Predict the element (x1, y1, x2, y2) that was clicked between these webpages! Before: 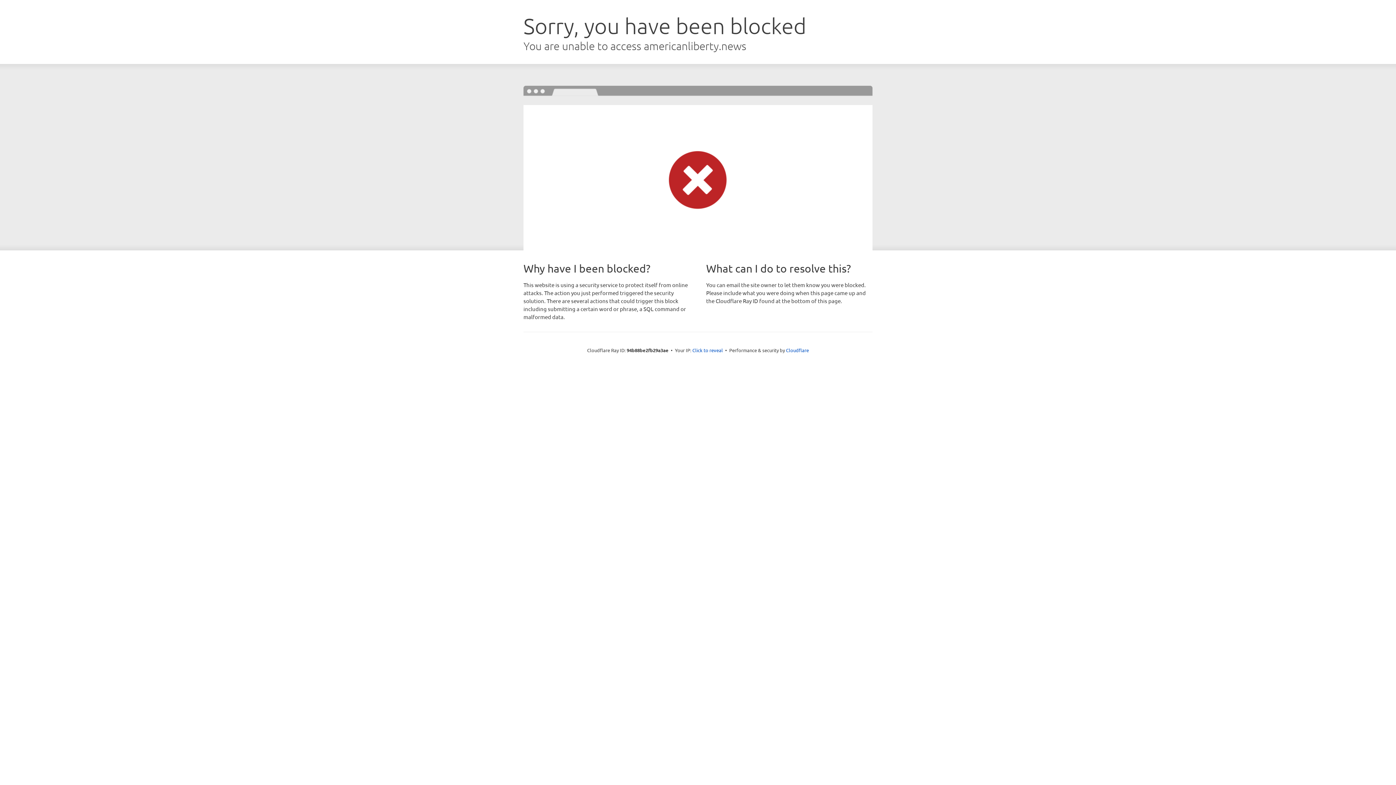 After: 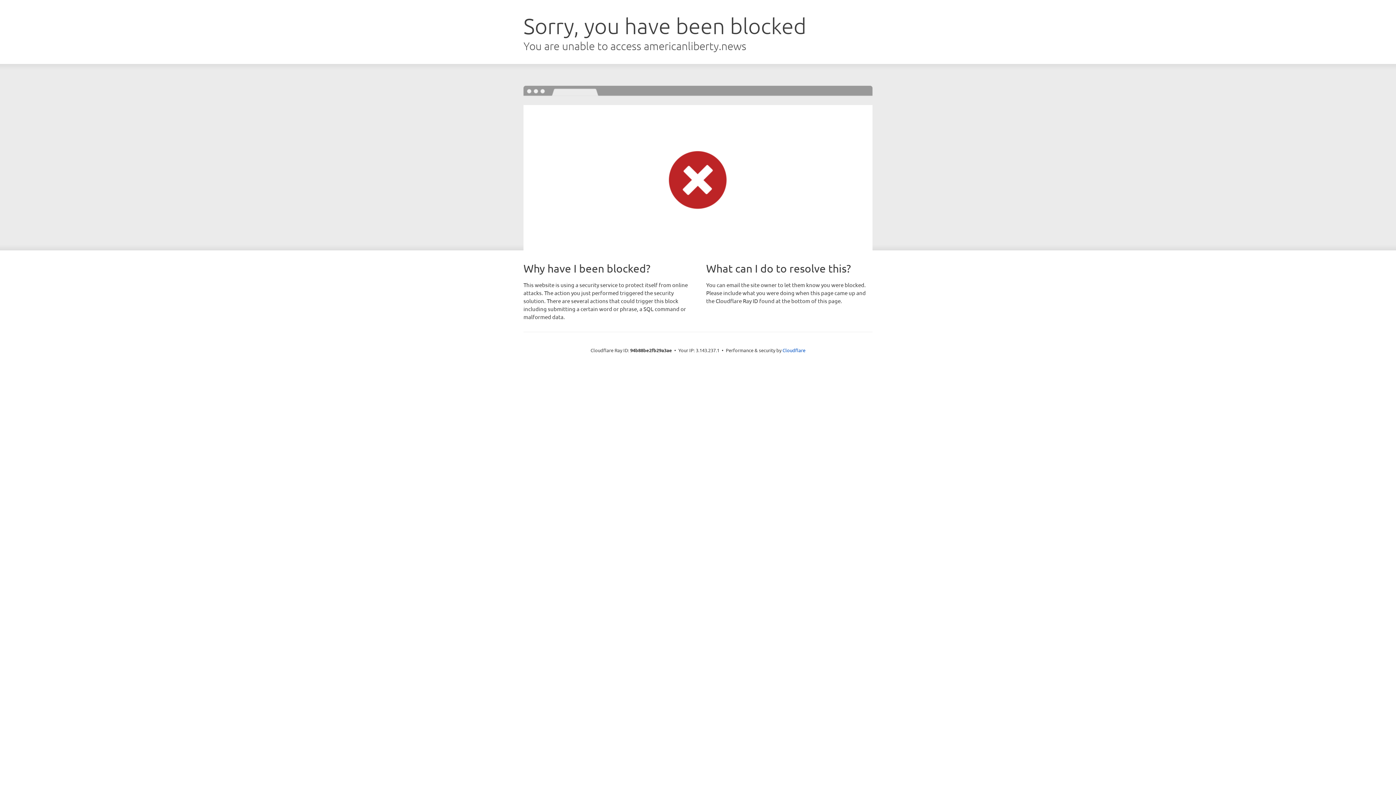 Action: bbox: (692, 346, 723, 353) label: Click to reveal